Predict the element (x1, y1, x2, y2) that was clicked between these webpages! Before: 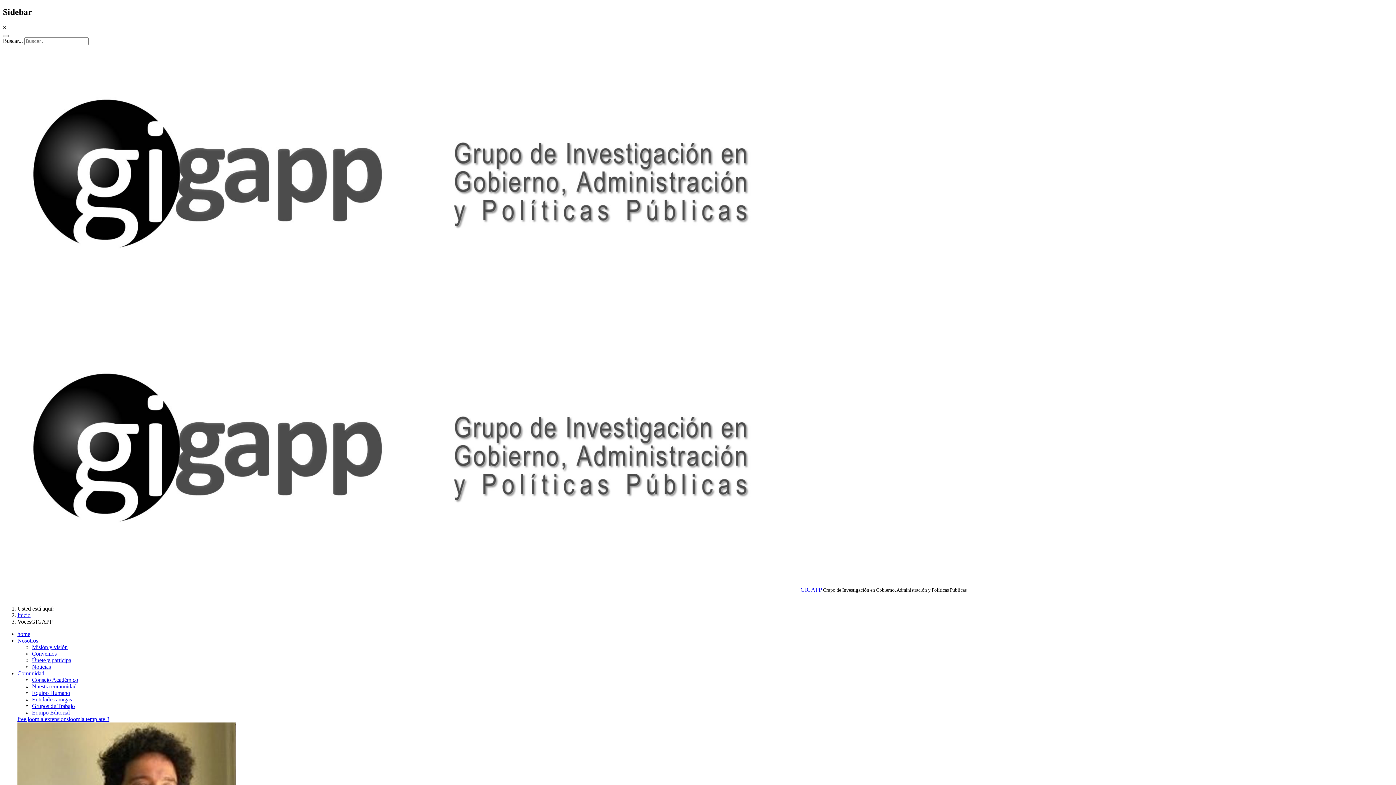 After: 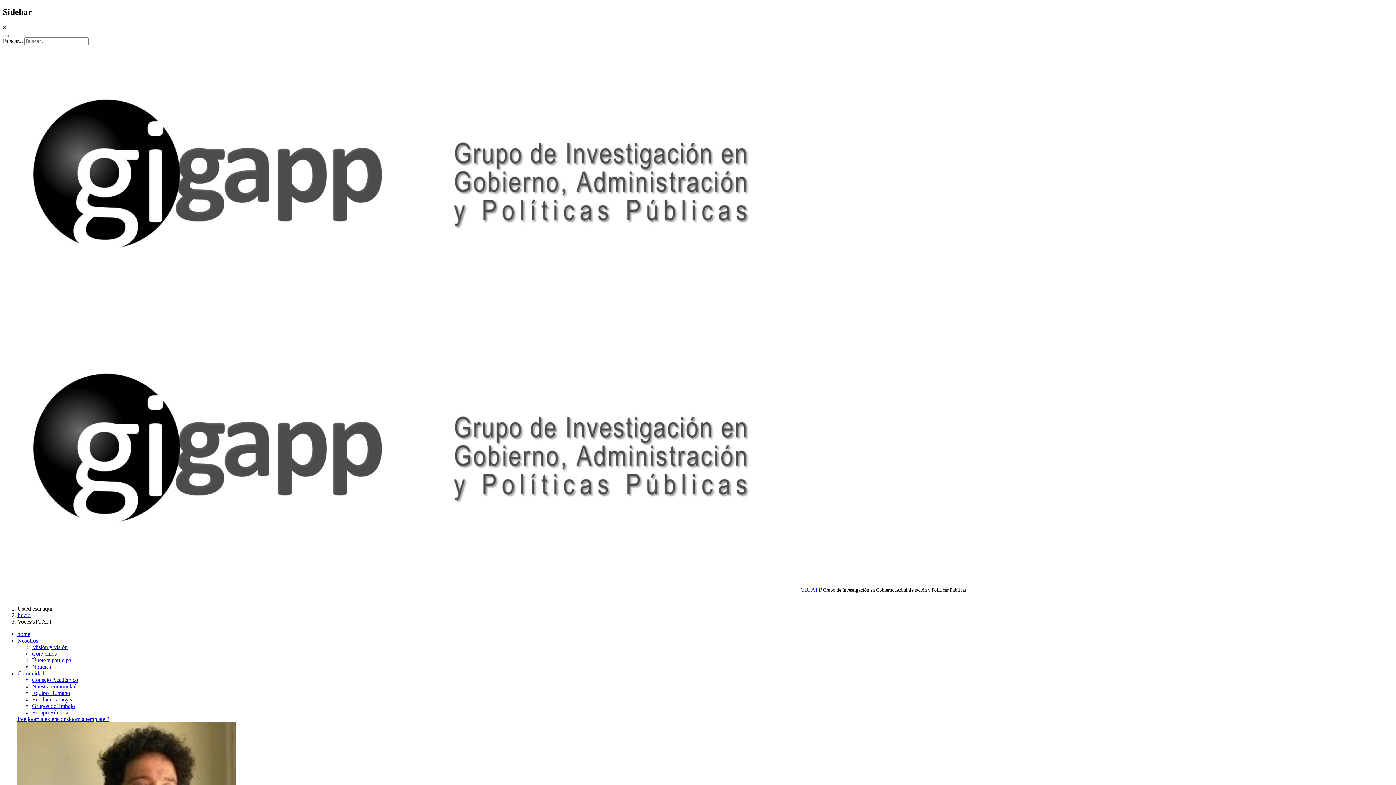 Action: bbox: (17, 716, 68, 722) label: free joomla extensions